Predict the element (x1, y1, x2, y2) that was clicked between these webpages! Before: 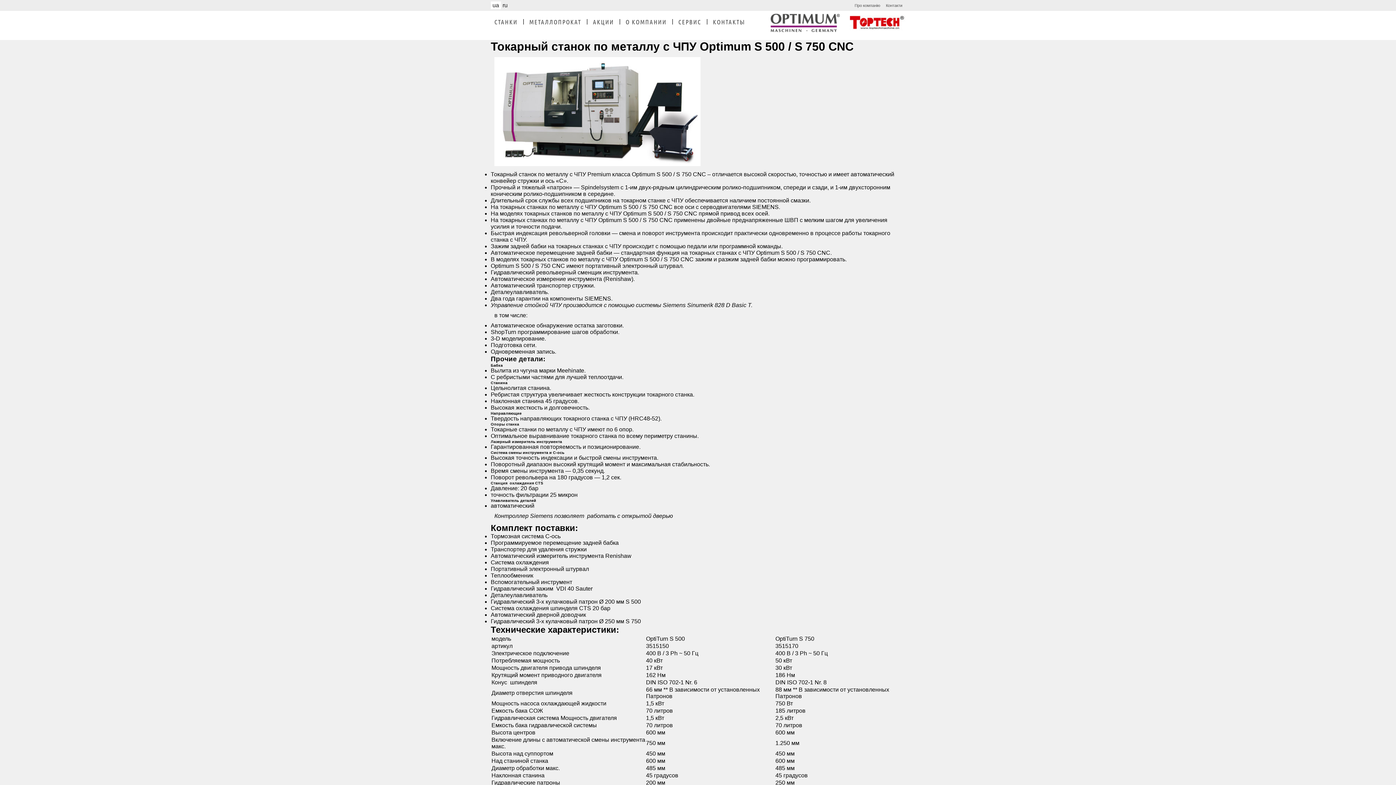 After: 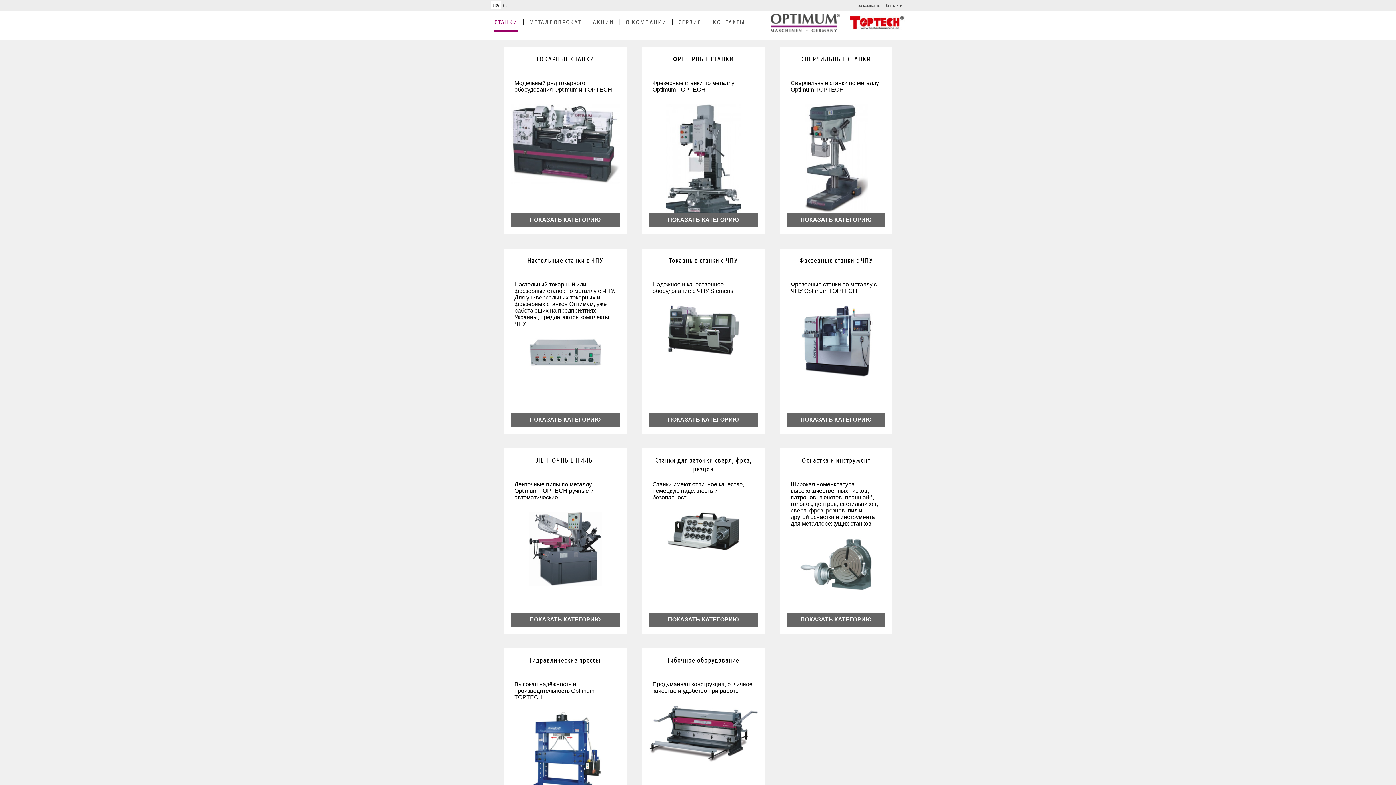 Action: bbox: (850, 25, 905, 31)